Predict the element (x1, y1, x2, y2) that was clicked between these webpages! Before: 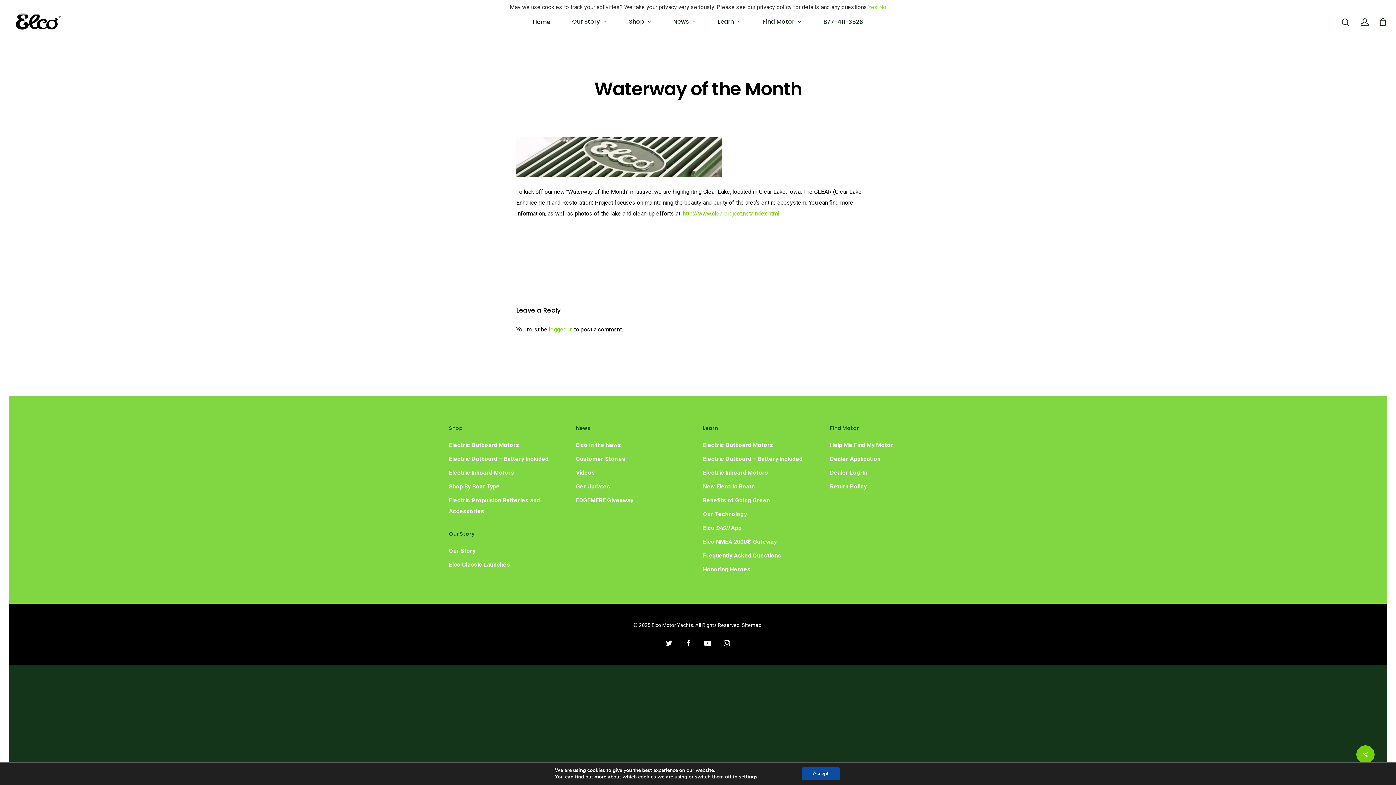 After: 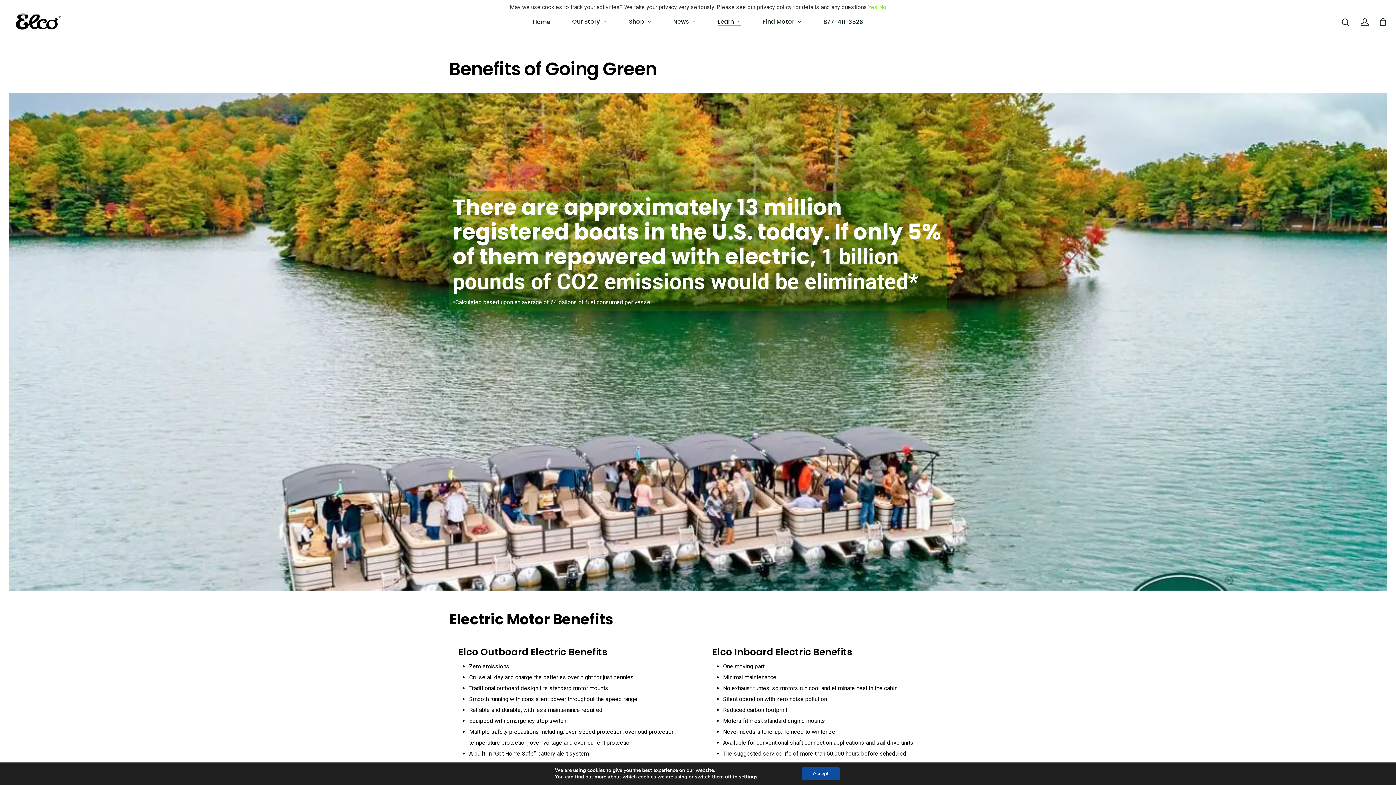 Action: label: Benefits of Going Green bbox: (703, 495, 820, 506)